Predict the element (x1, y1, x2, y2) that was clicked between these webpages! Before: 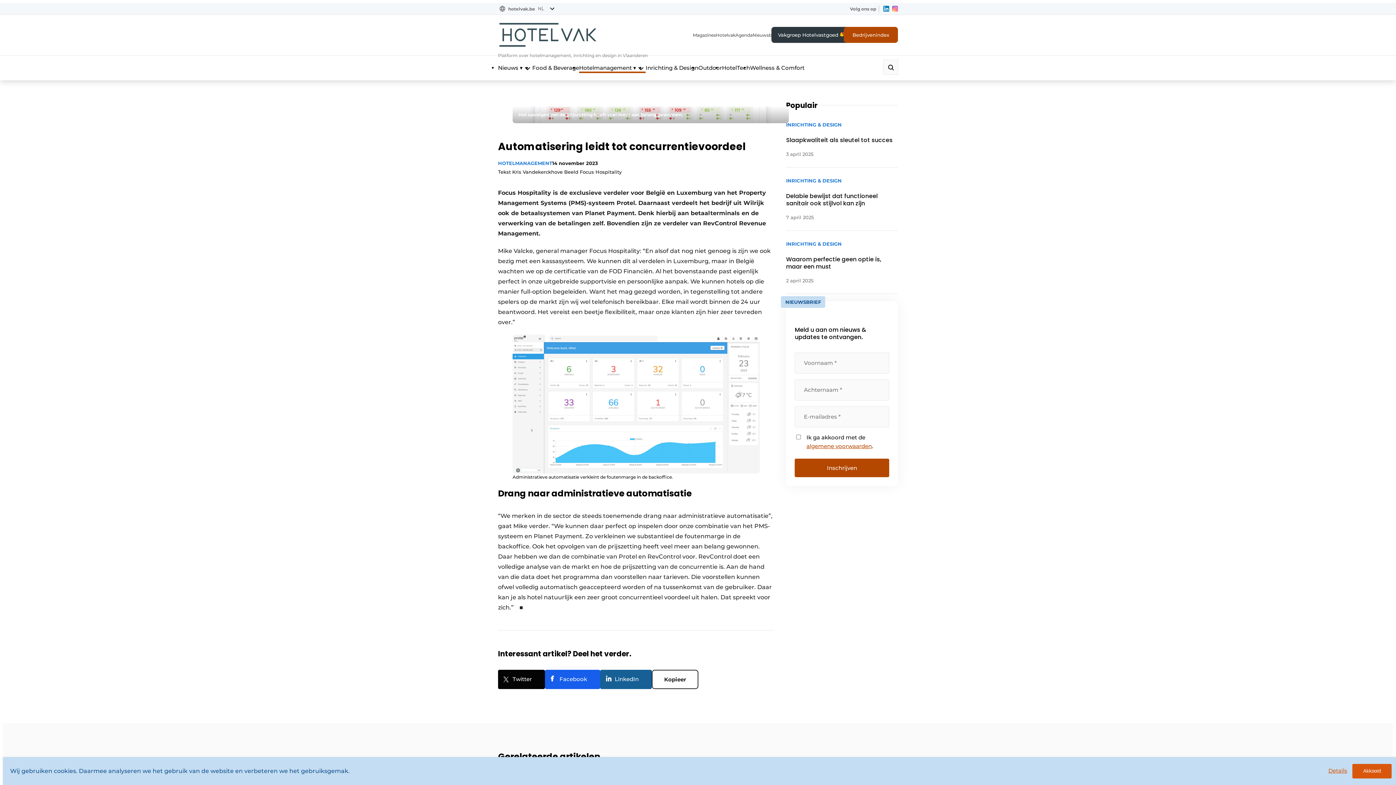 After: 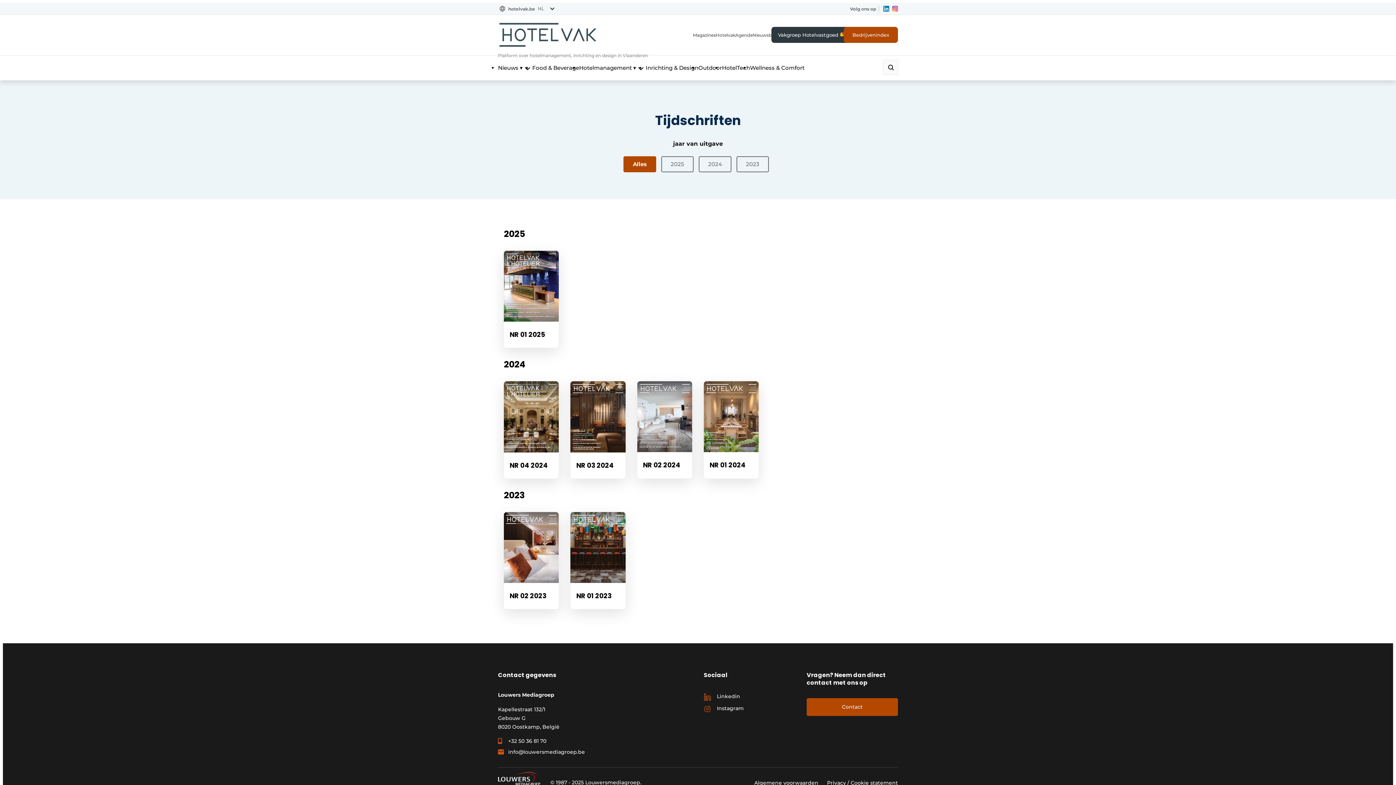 Action: label: Magazines bbox: (693, 31, 716, 38)